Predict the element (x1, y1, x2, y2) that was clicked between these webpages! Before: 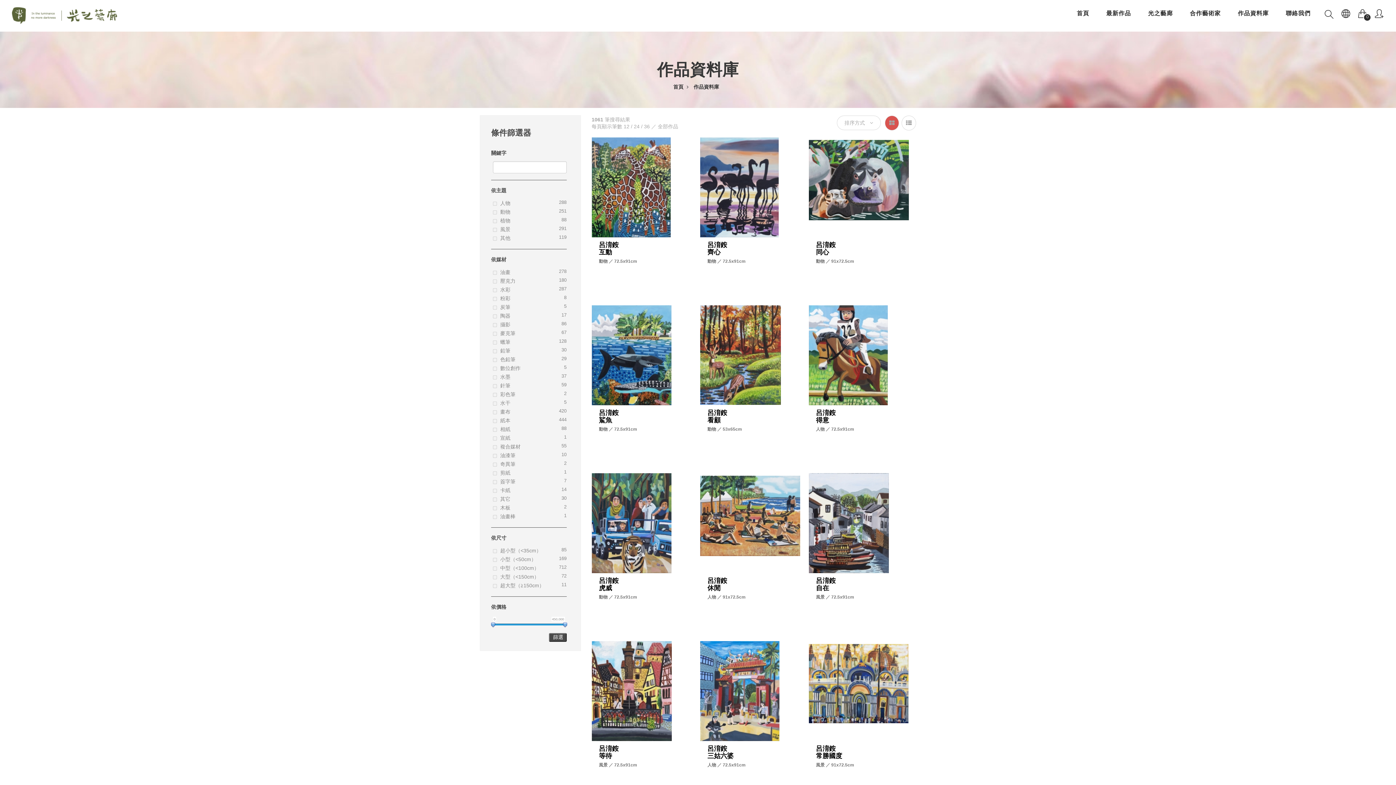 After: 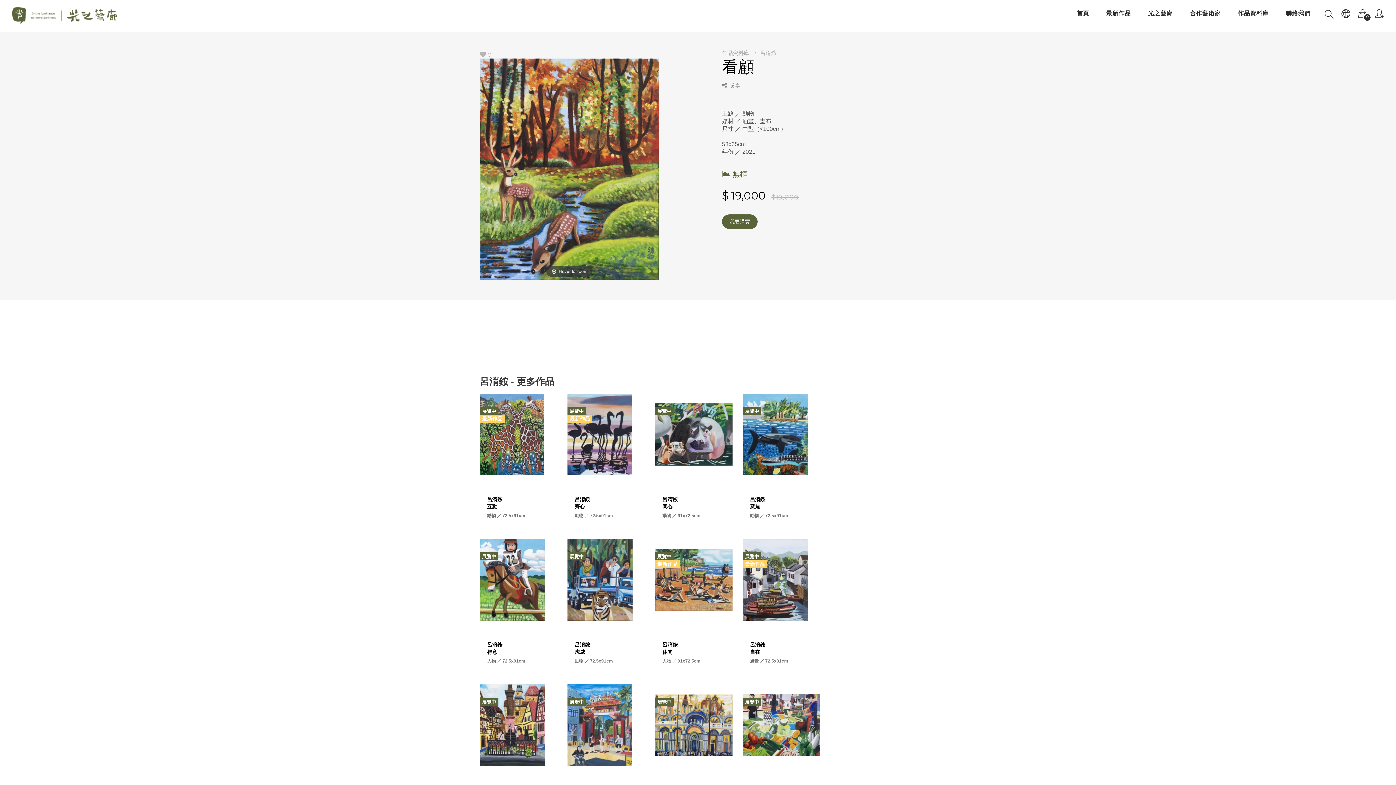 Action: label: 呂淯銨
看顧 bbox: (707, 409, 727, 423)